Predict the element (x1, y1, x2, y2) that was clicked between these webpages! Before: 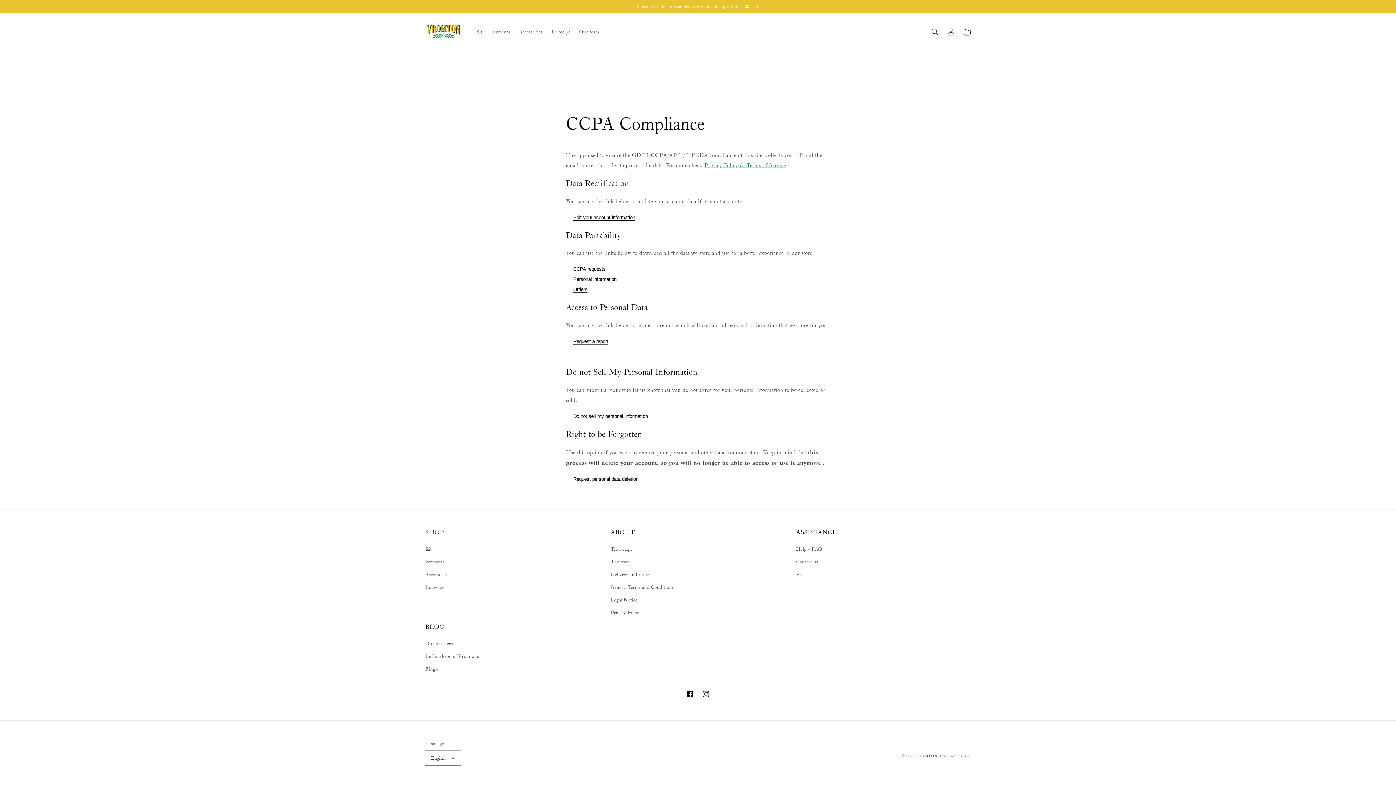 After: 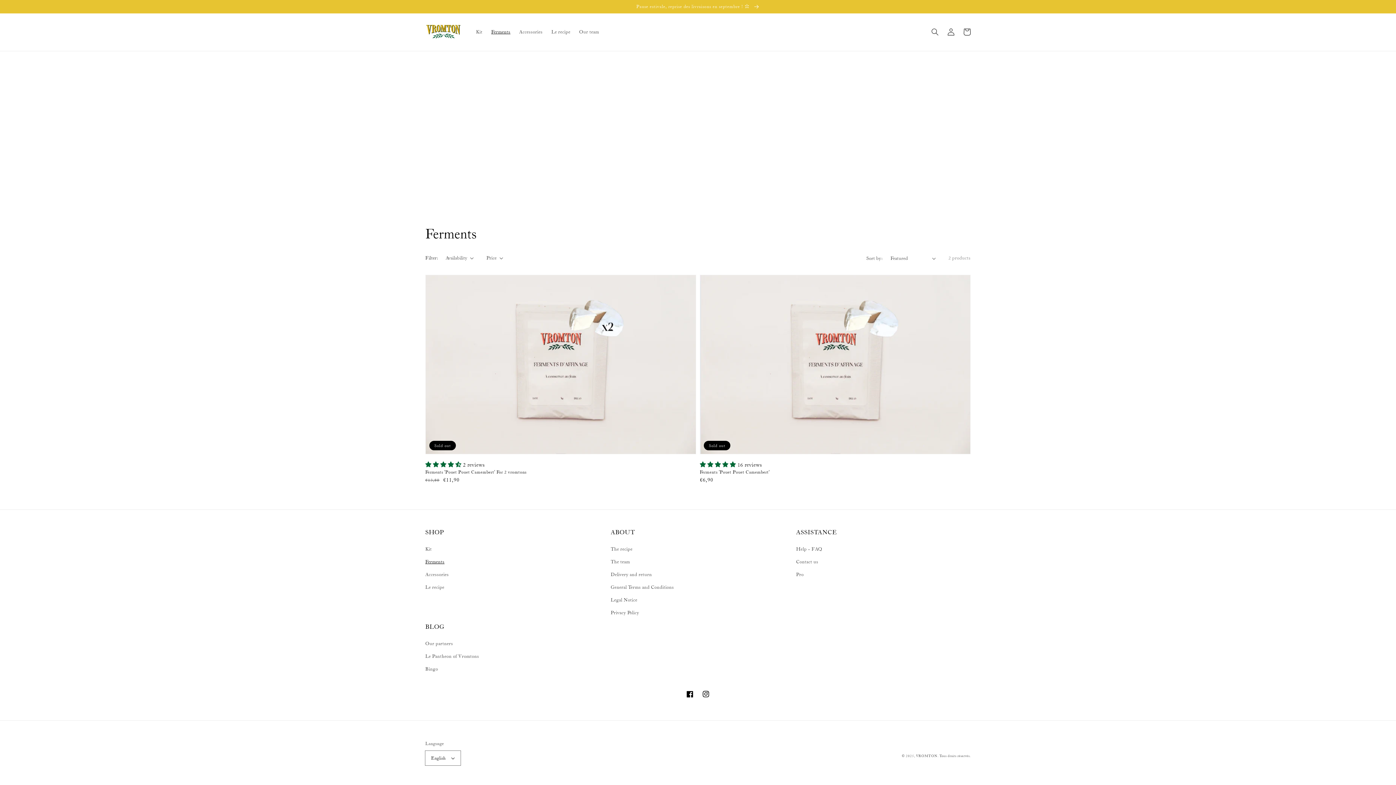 Action: bbox: (487, 24, 514, 39) label: Ferments